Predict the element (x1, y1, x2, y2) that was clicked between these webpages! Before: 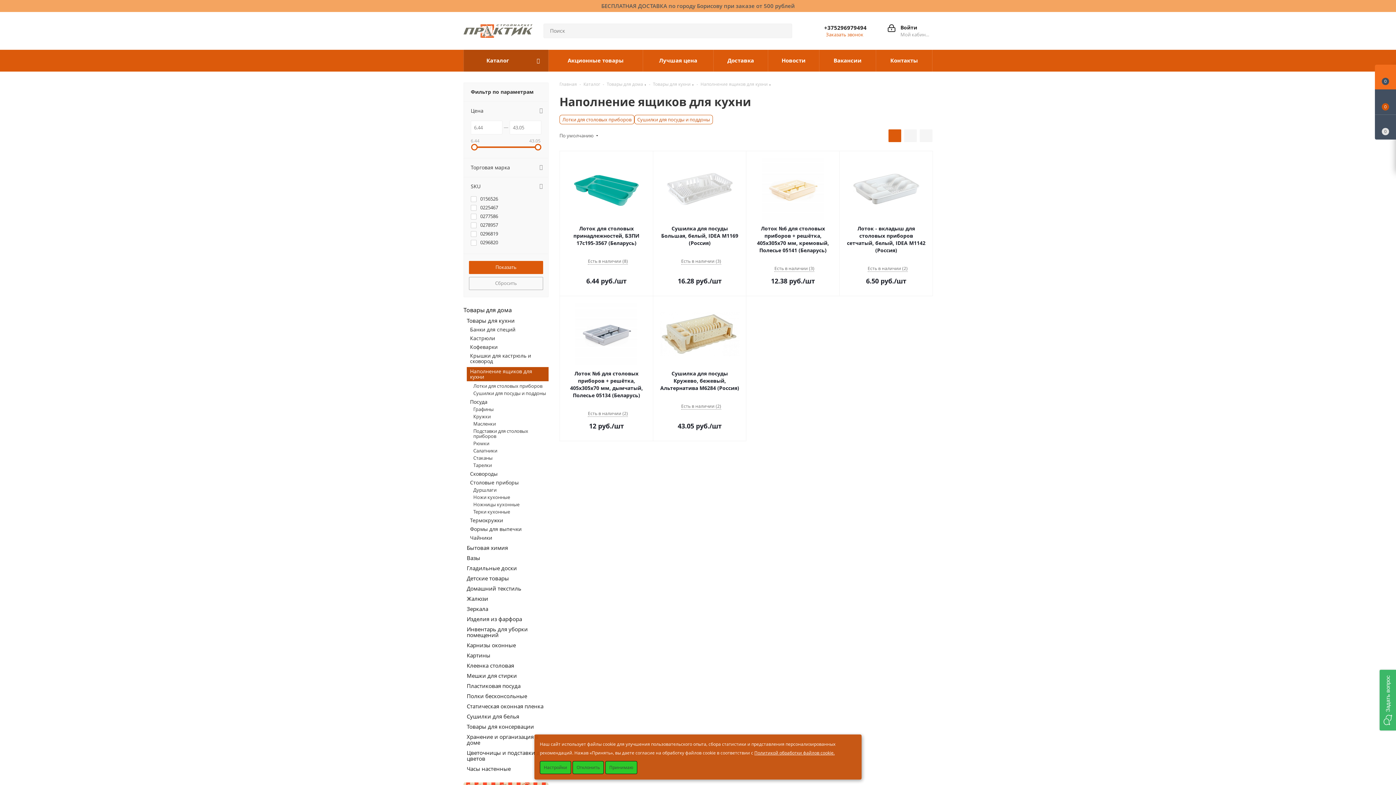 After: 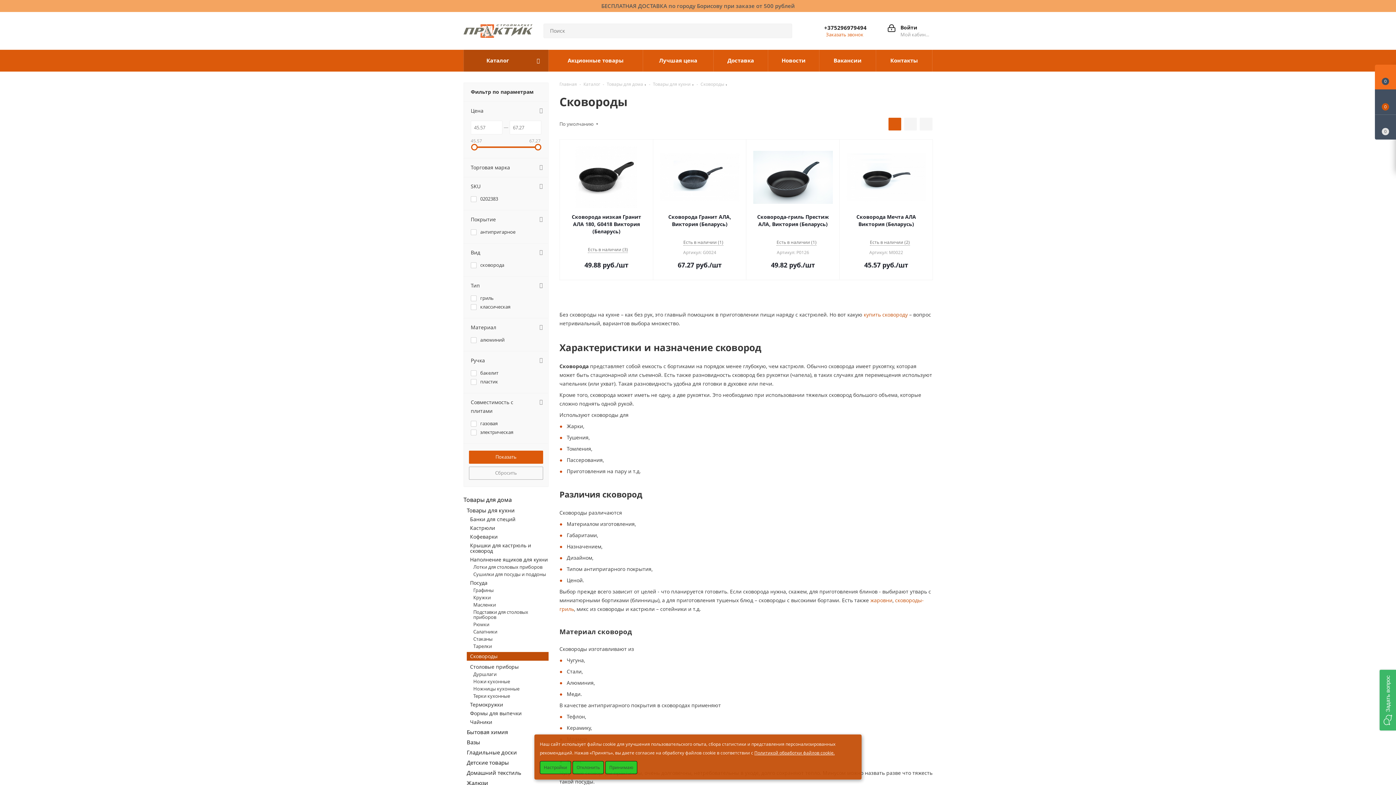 Action: bbox: (470, 470, 497, 477) label: Сковороды